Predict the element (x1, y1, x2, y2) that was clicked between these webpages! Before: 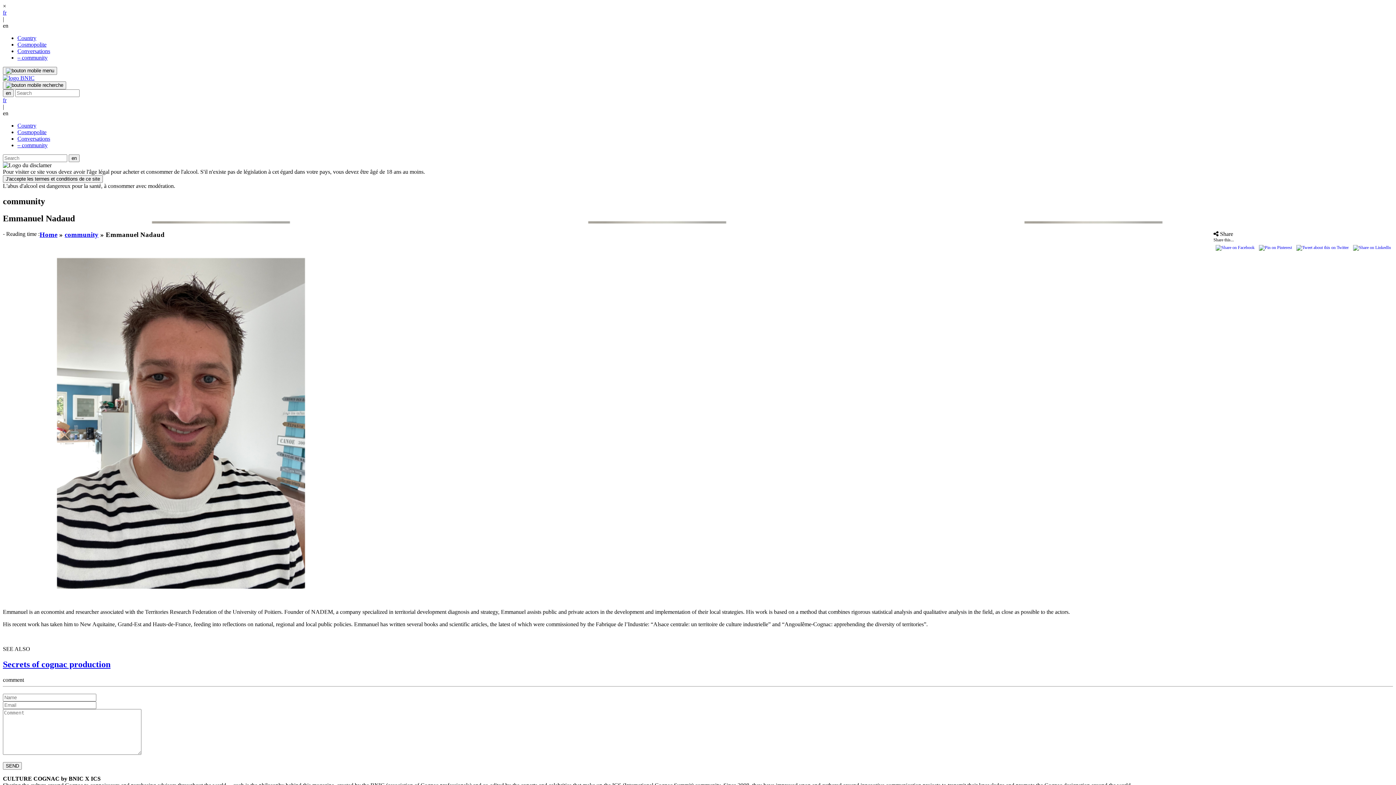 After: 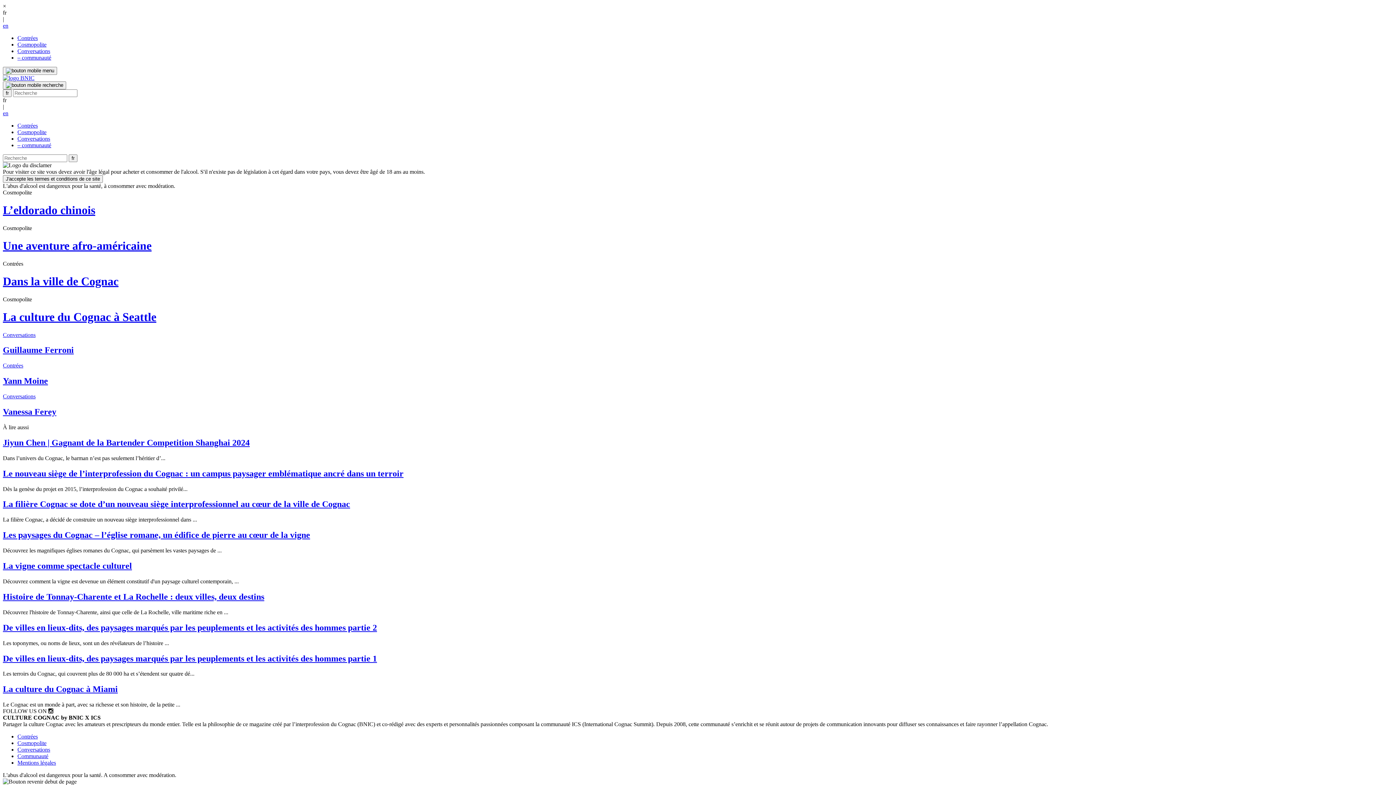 Action: bbox: (2, 97, 6, 103) label: fr